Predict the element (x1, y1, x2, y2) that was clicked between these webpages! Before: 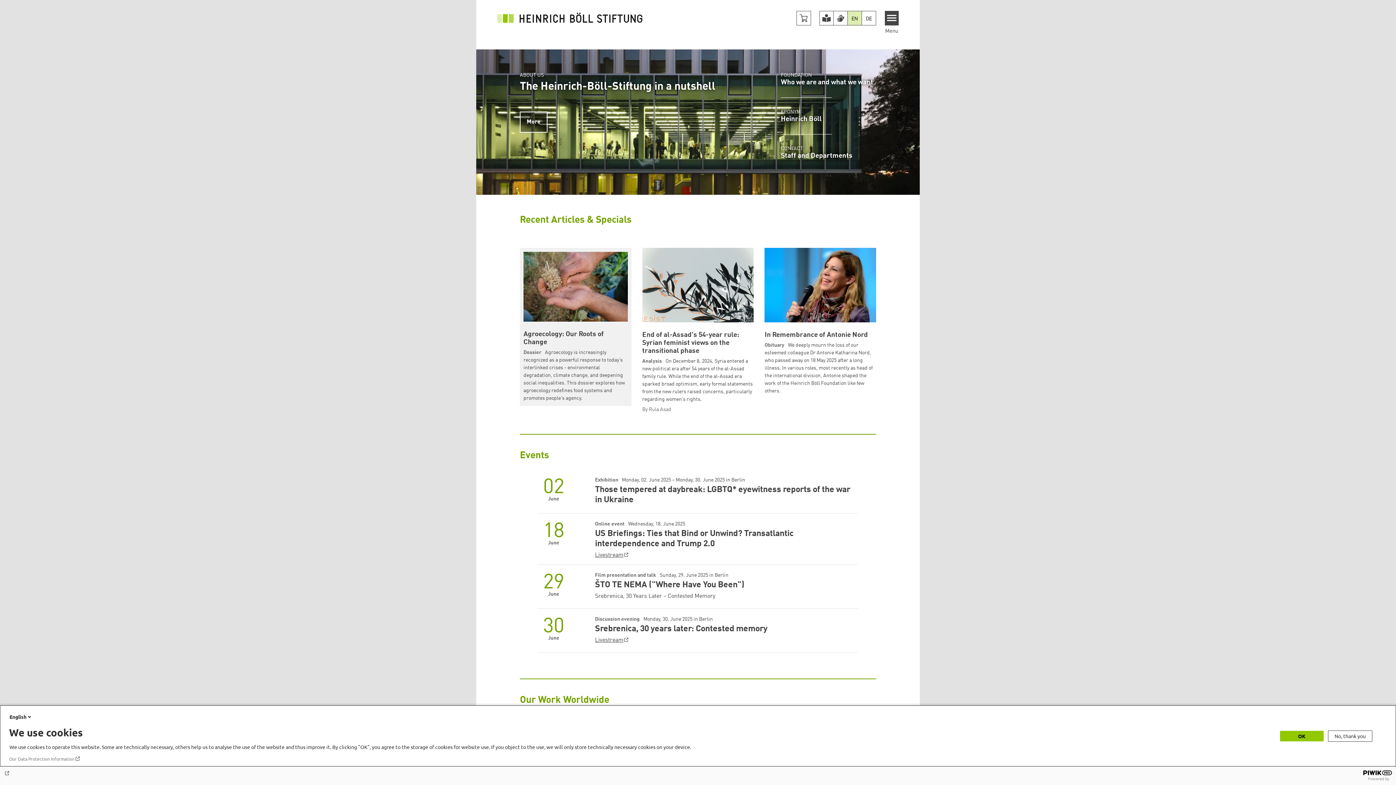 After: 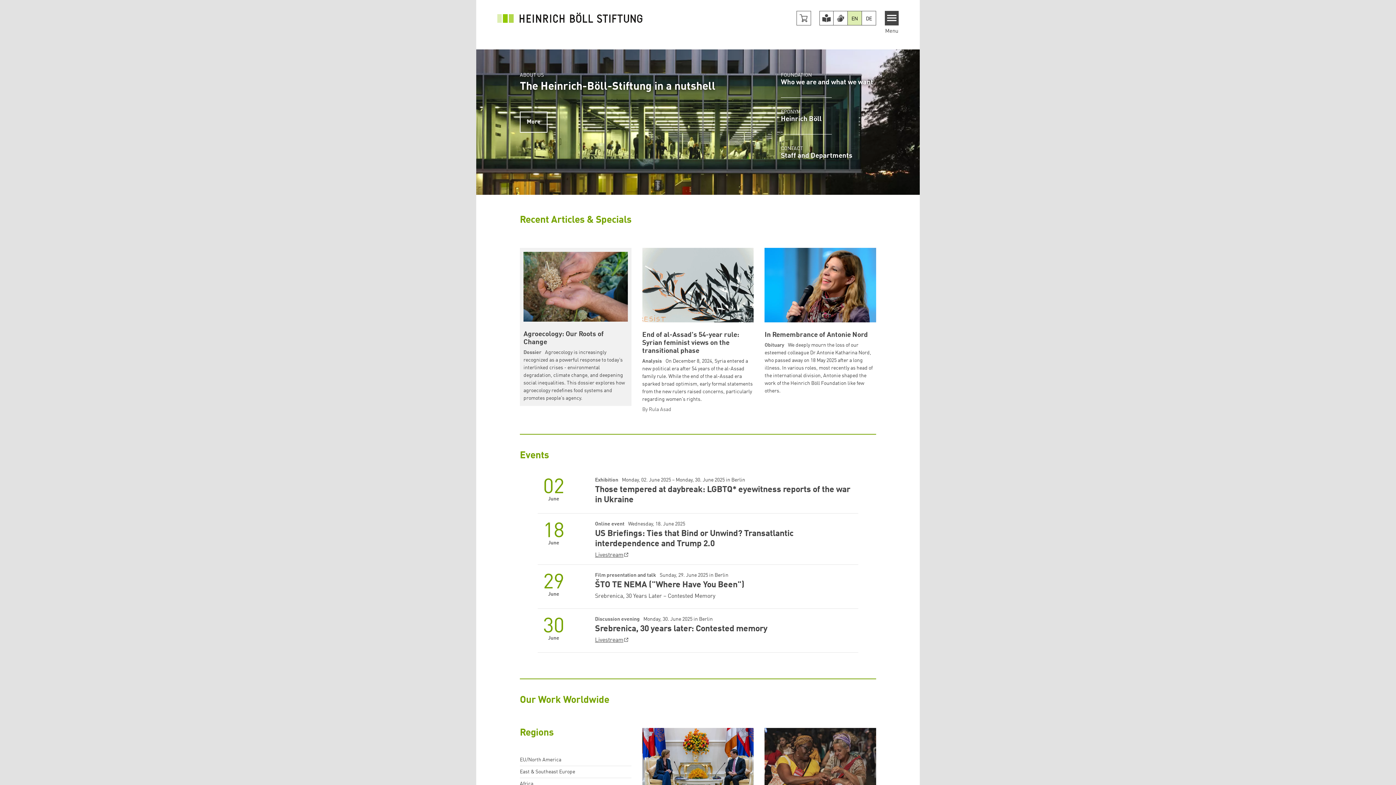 Action: bbox: (1328, 730, 1372, 742) label: No, thank you